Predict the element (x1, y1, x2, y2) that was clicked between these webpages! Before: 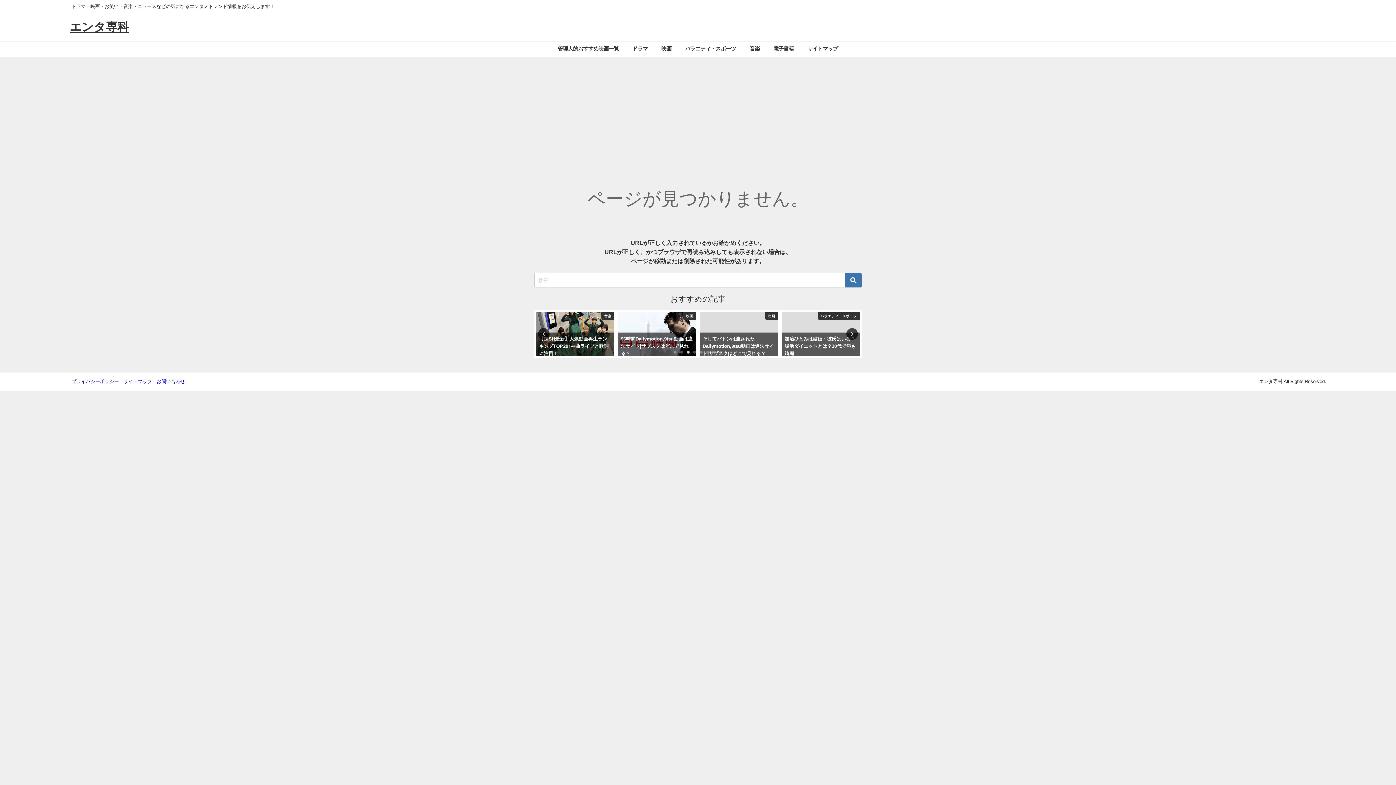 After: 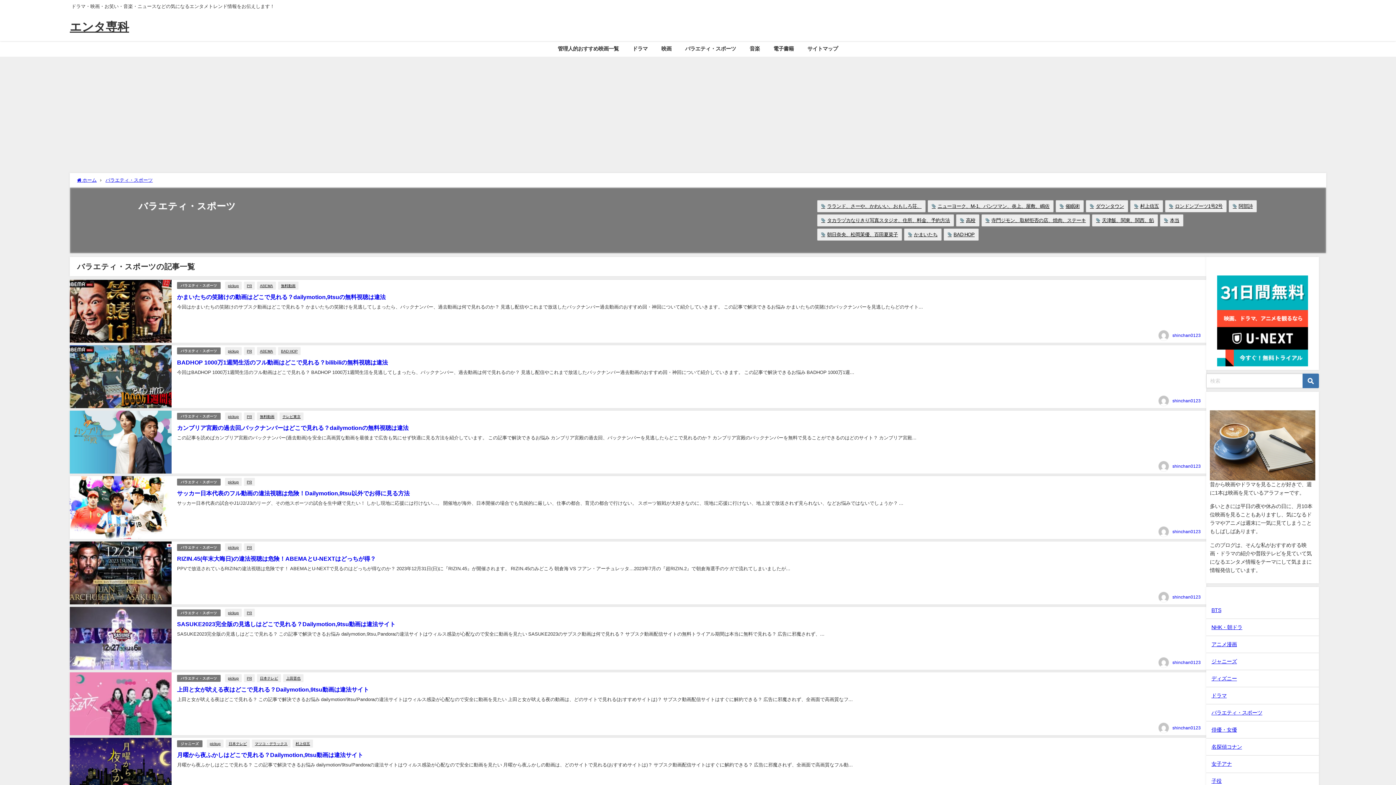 Action: label: バラエティ・スポーツ bbox: (678, 41, 743, 56)